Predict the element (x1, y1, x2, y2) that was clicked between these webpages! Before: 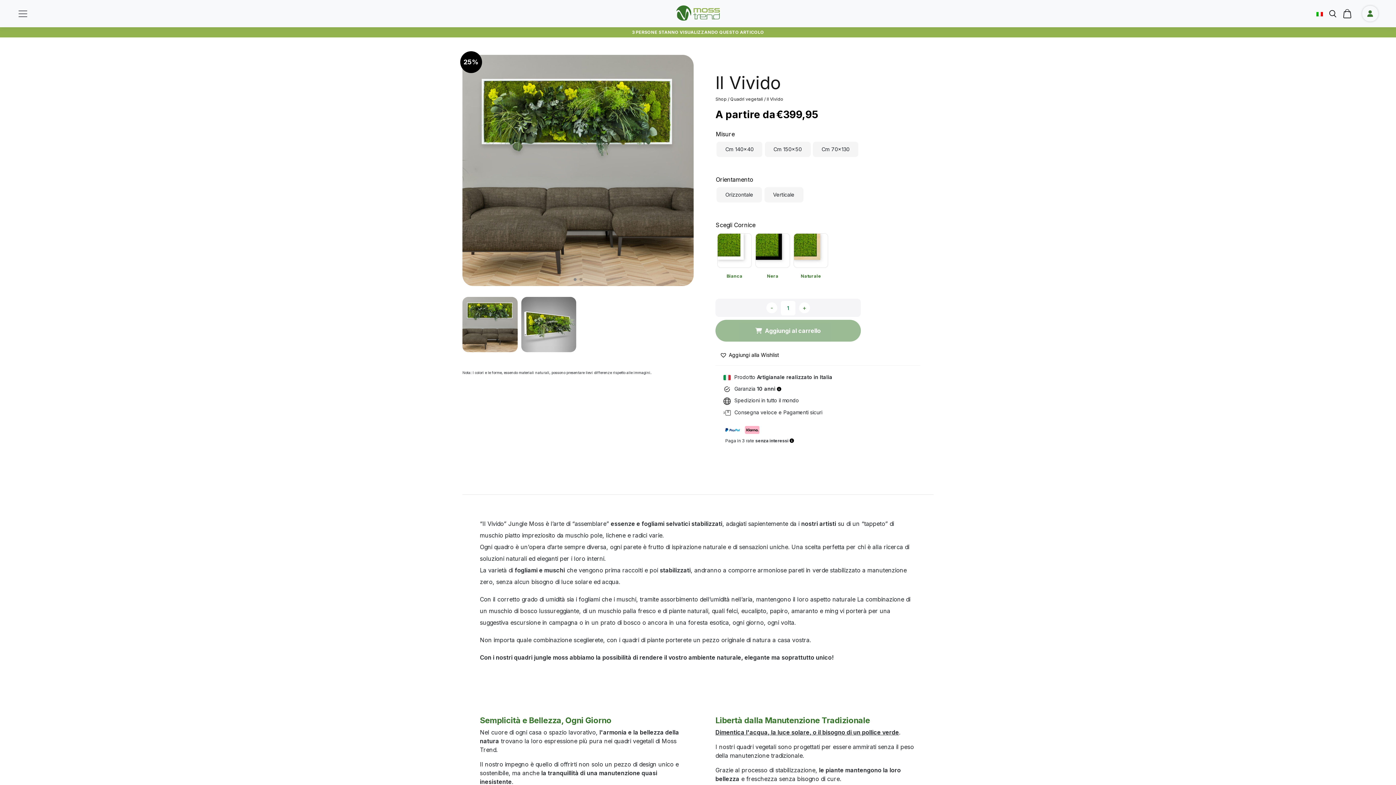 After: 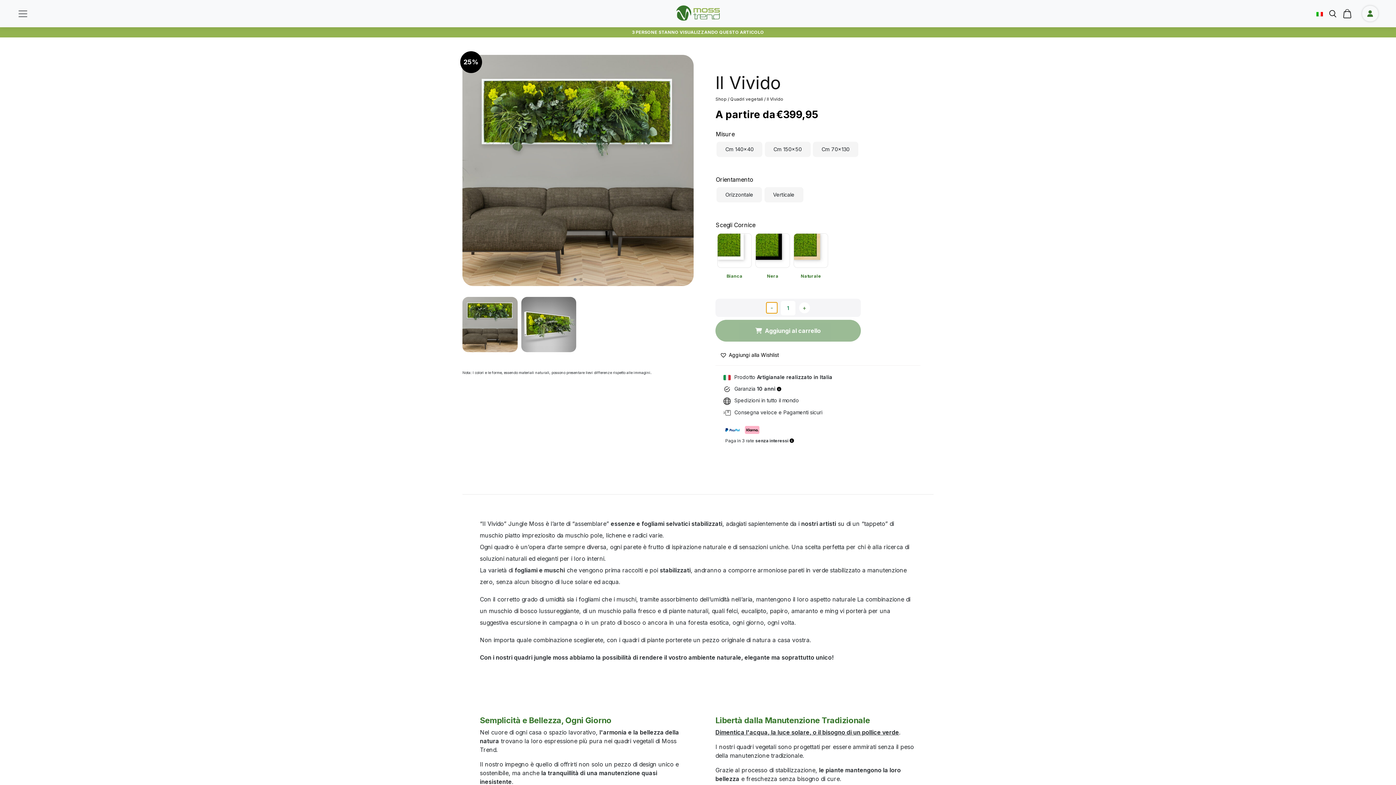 Action: label: - bbox: (766, 302, 777, 313)